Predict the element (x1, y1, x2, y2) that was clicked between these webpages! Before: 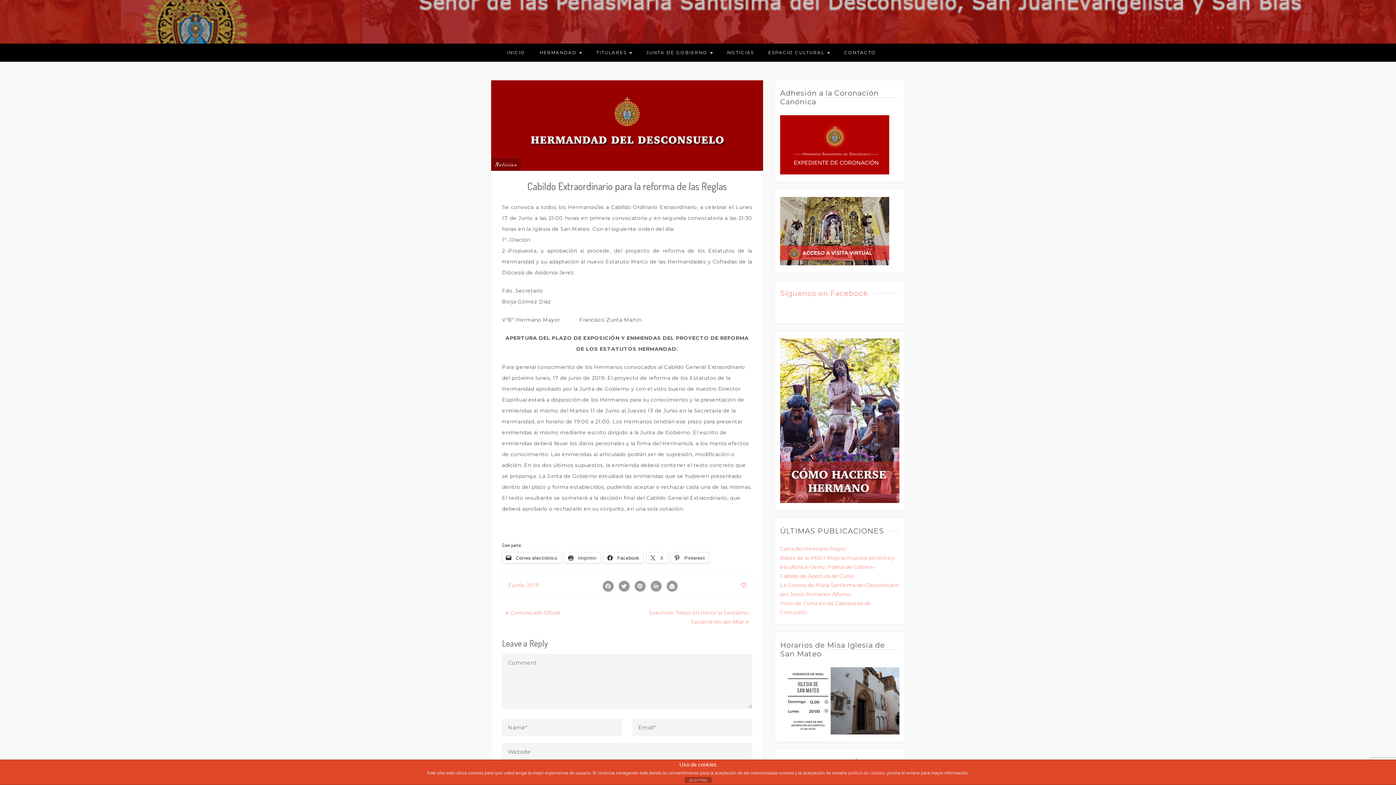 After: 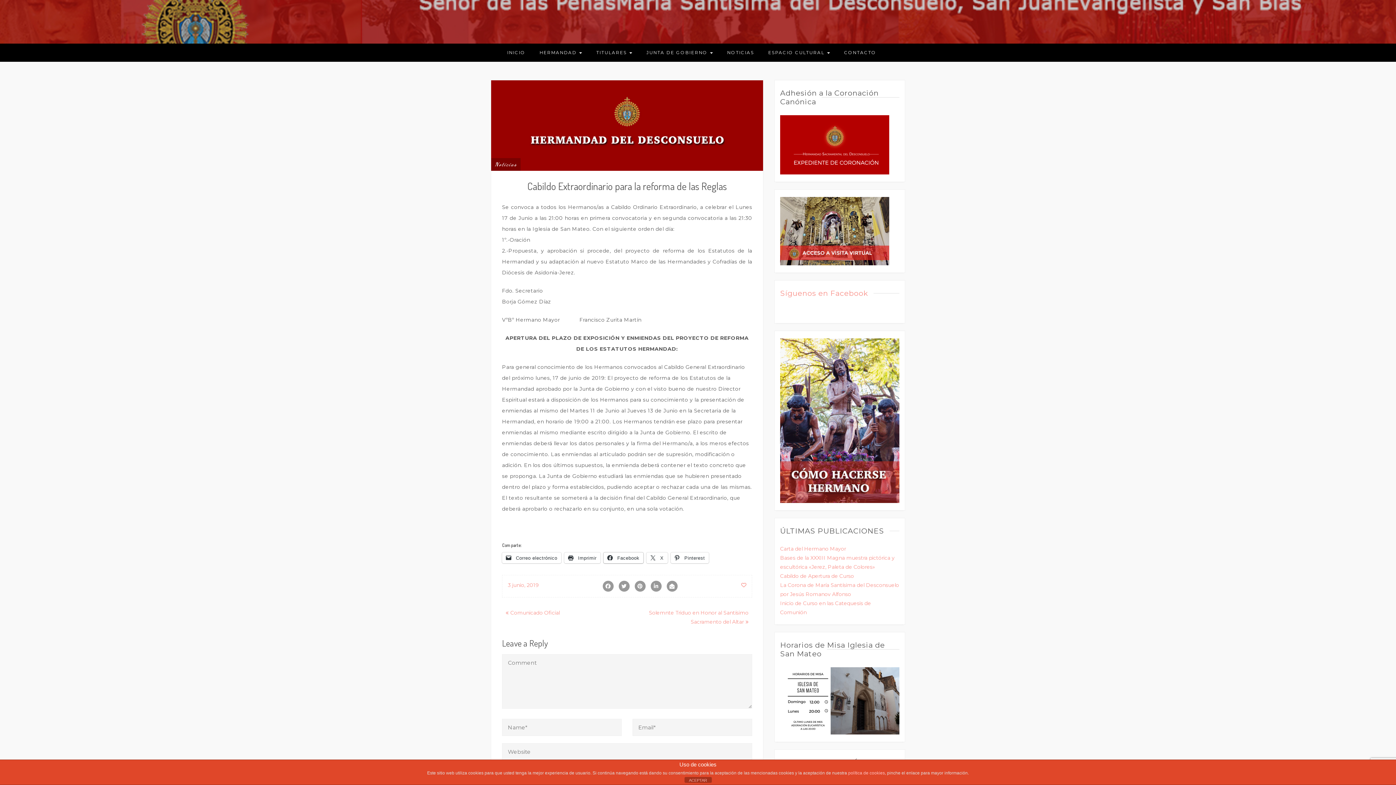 Action: bbox: (603, 552, 643, 563) label:  Facebook